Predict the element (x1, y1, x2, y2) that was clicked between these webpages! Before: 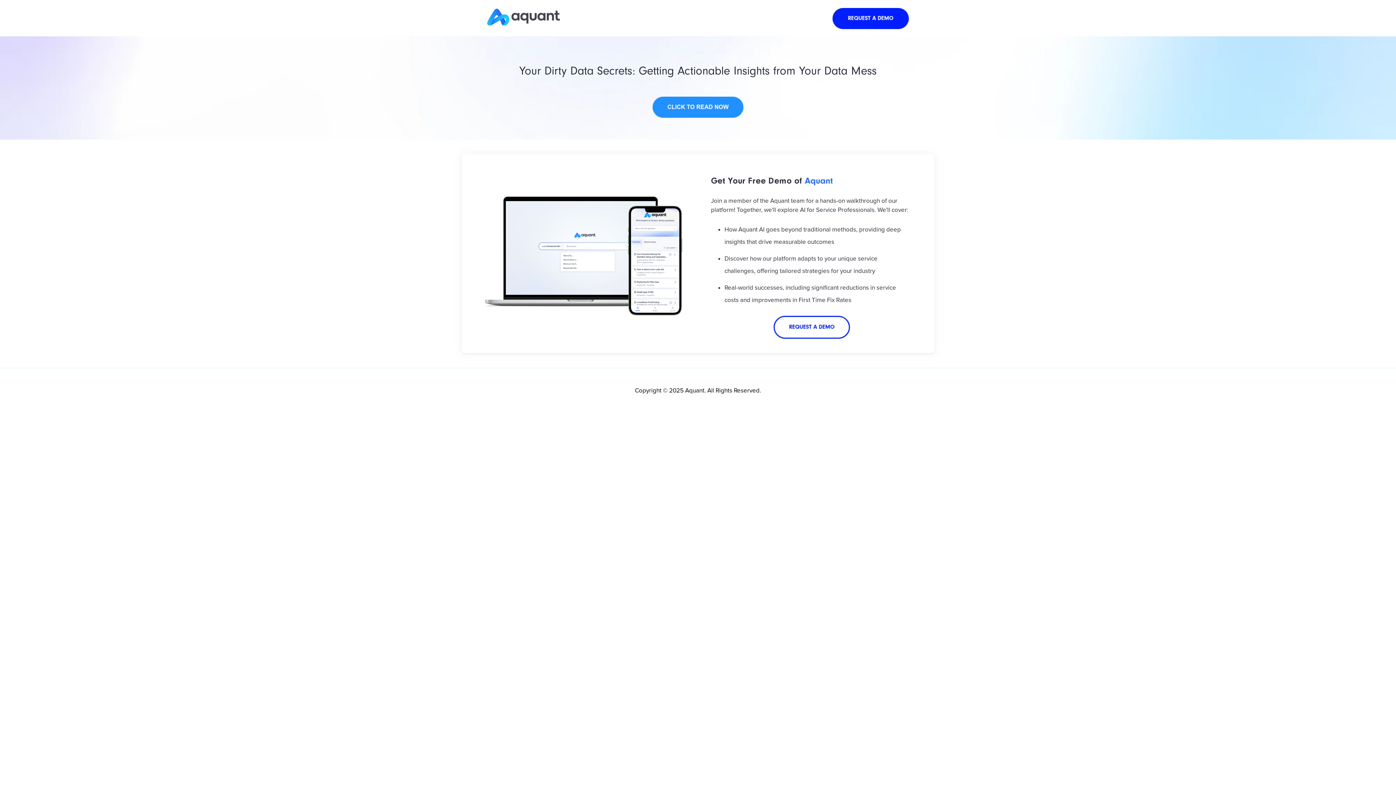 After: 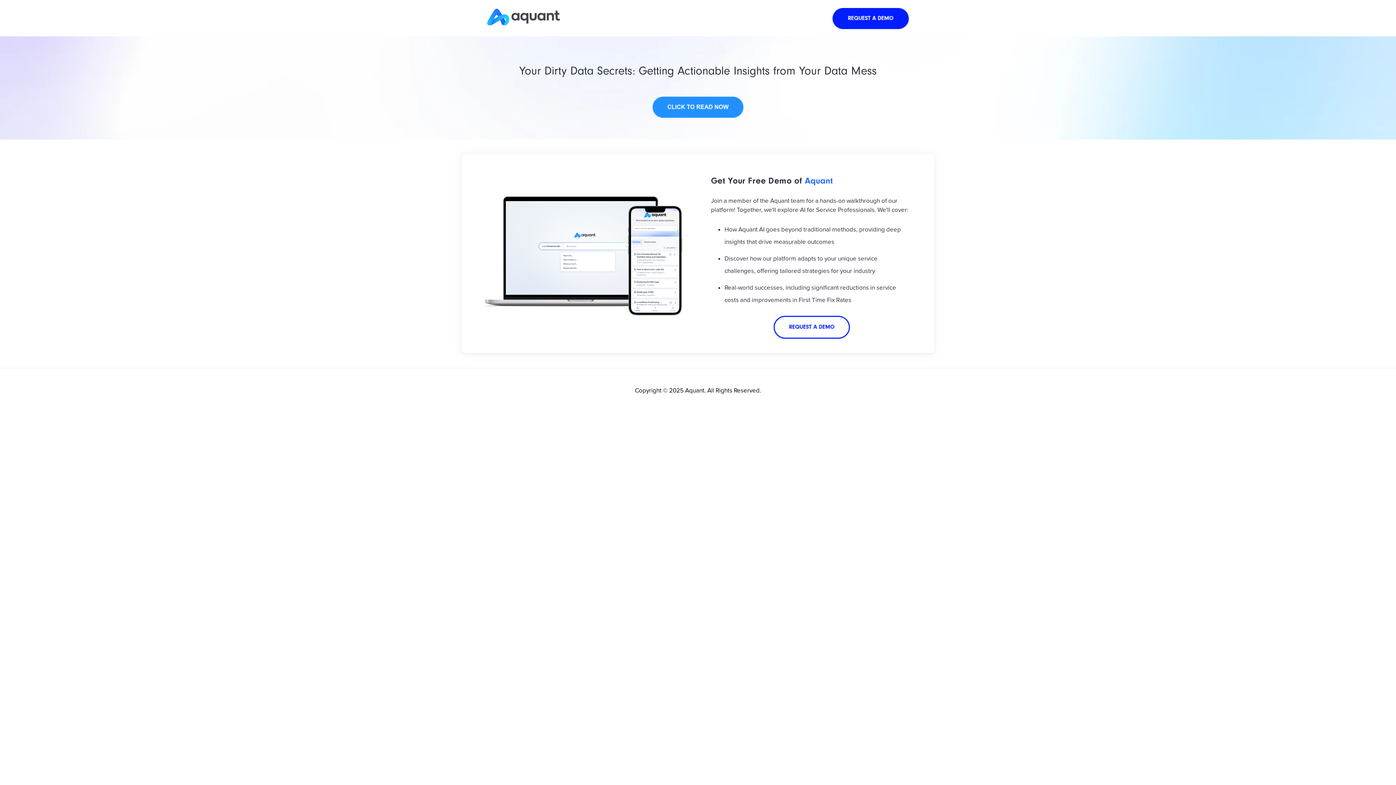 Action: bbox: (832, 24, 909, 30)